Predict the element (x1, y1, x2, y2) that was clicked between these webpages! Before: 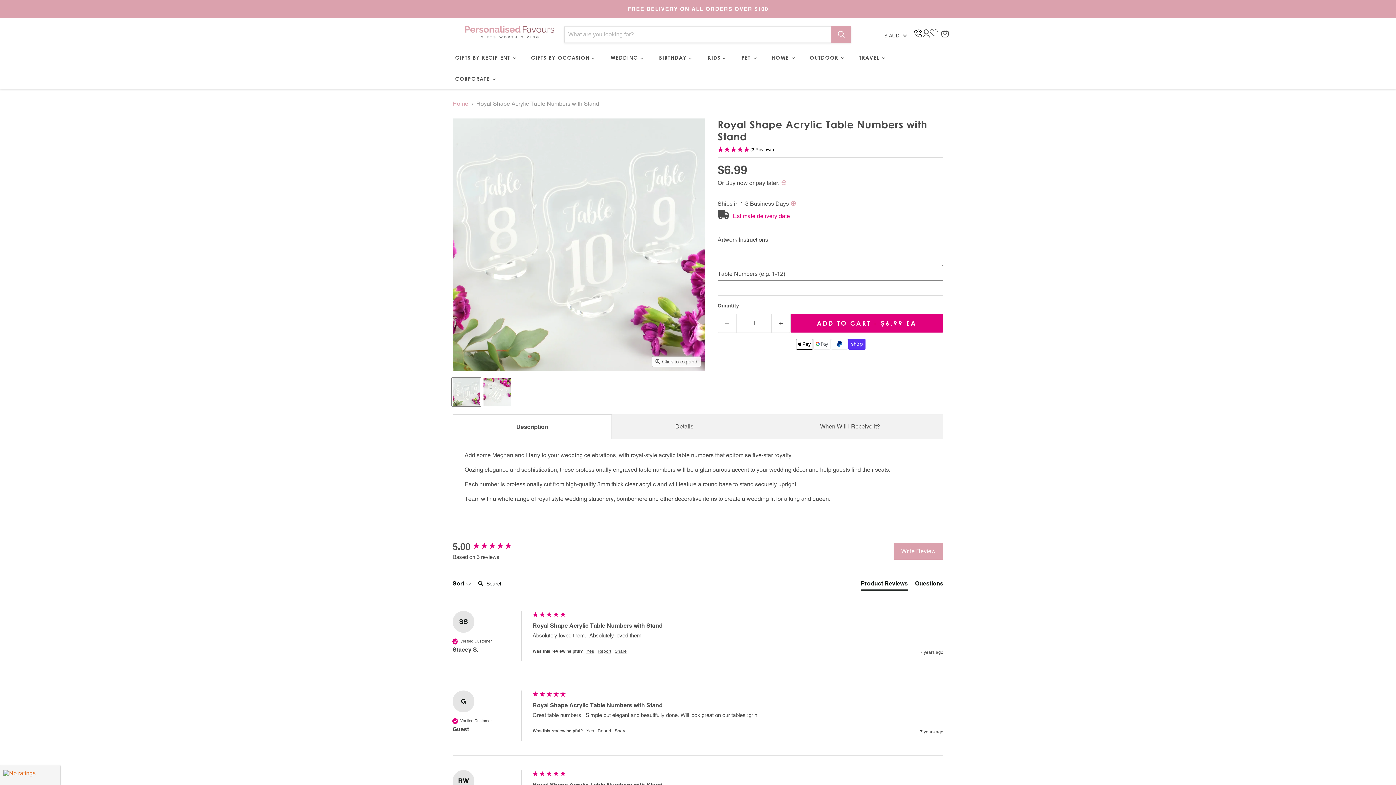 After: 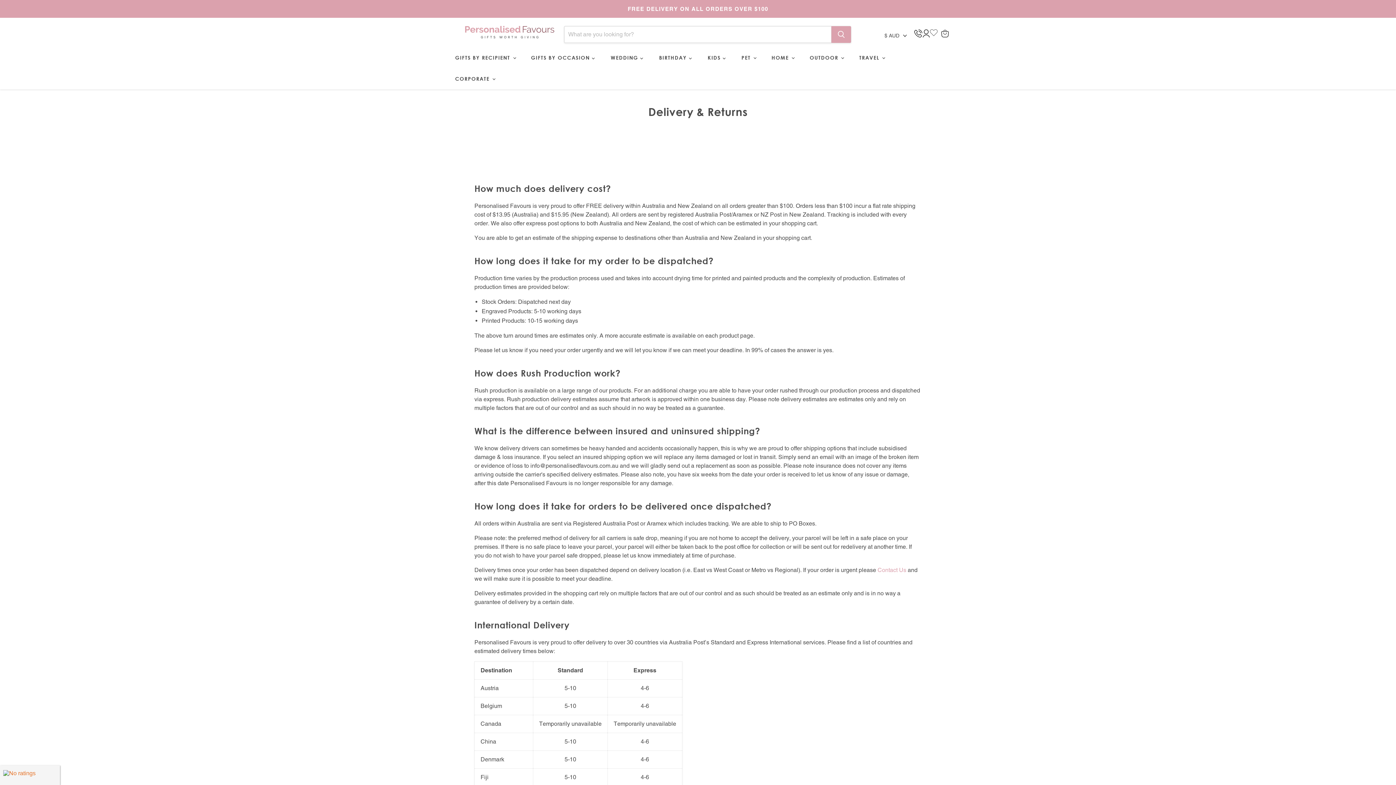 Action: bbox: (1, 1, 1394, 16)